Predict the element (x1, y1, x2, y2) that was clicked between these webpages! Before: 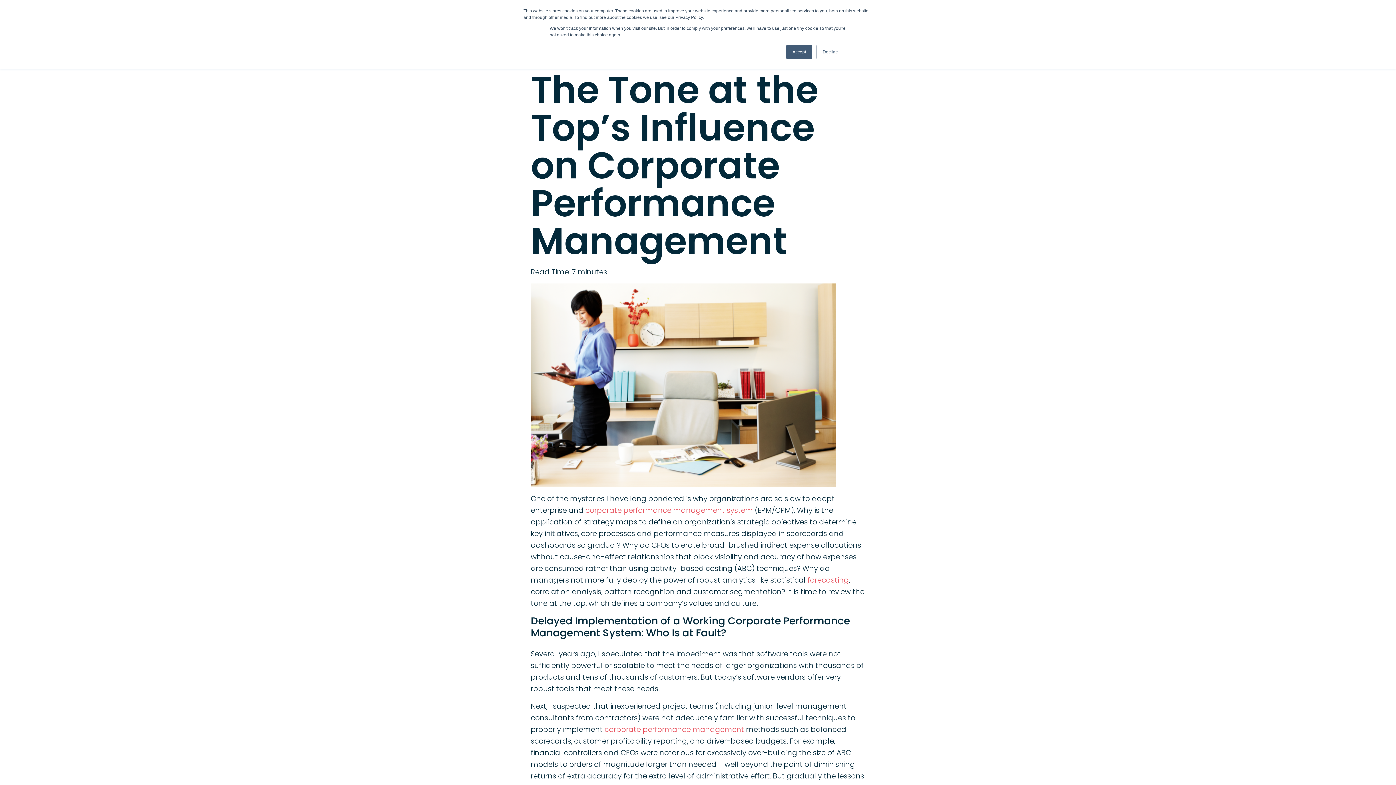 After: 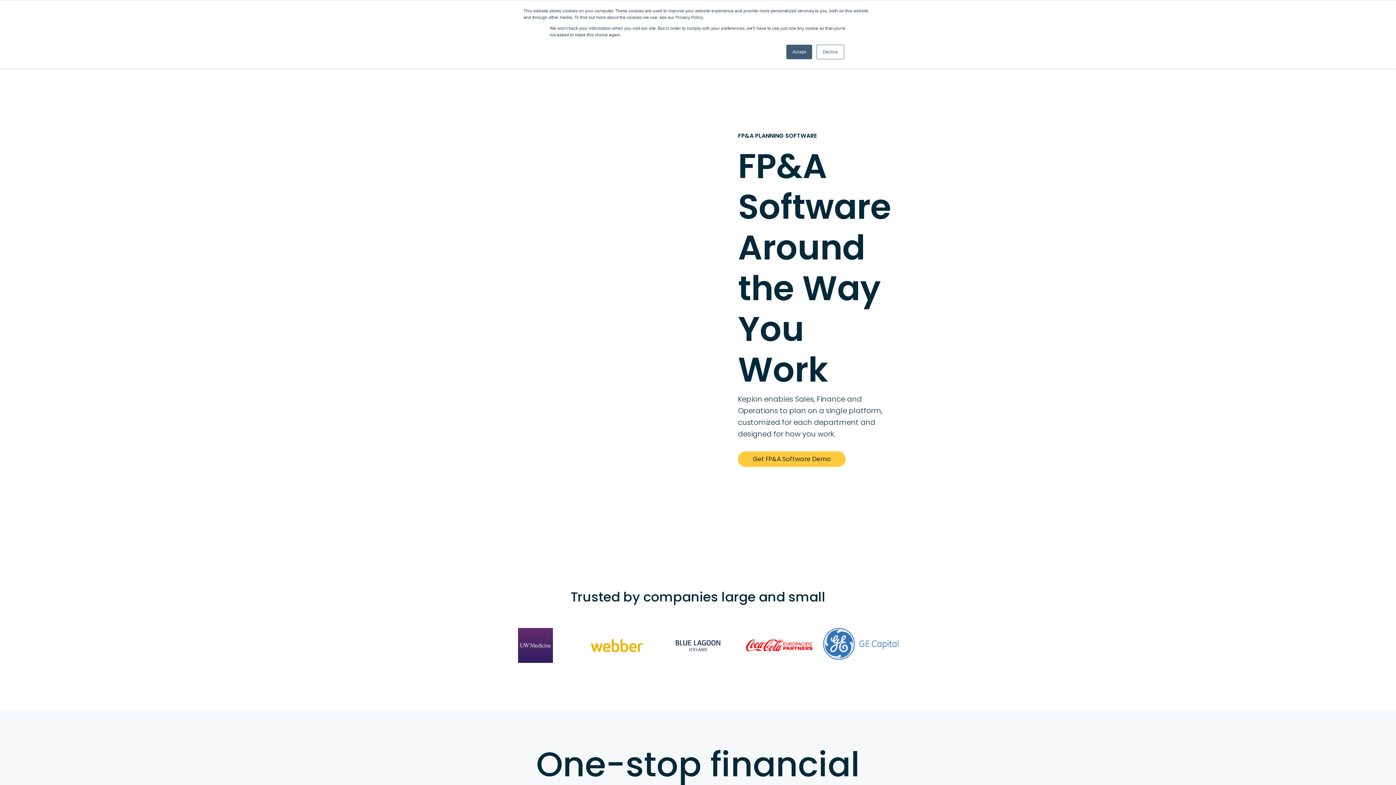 Action: bbox: (807, 575, 849, 585) label: forecasting